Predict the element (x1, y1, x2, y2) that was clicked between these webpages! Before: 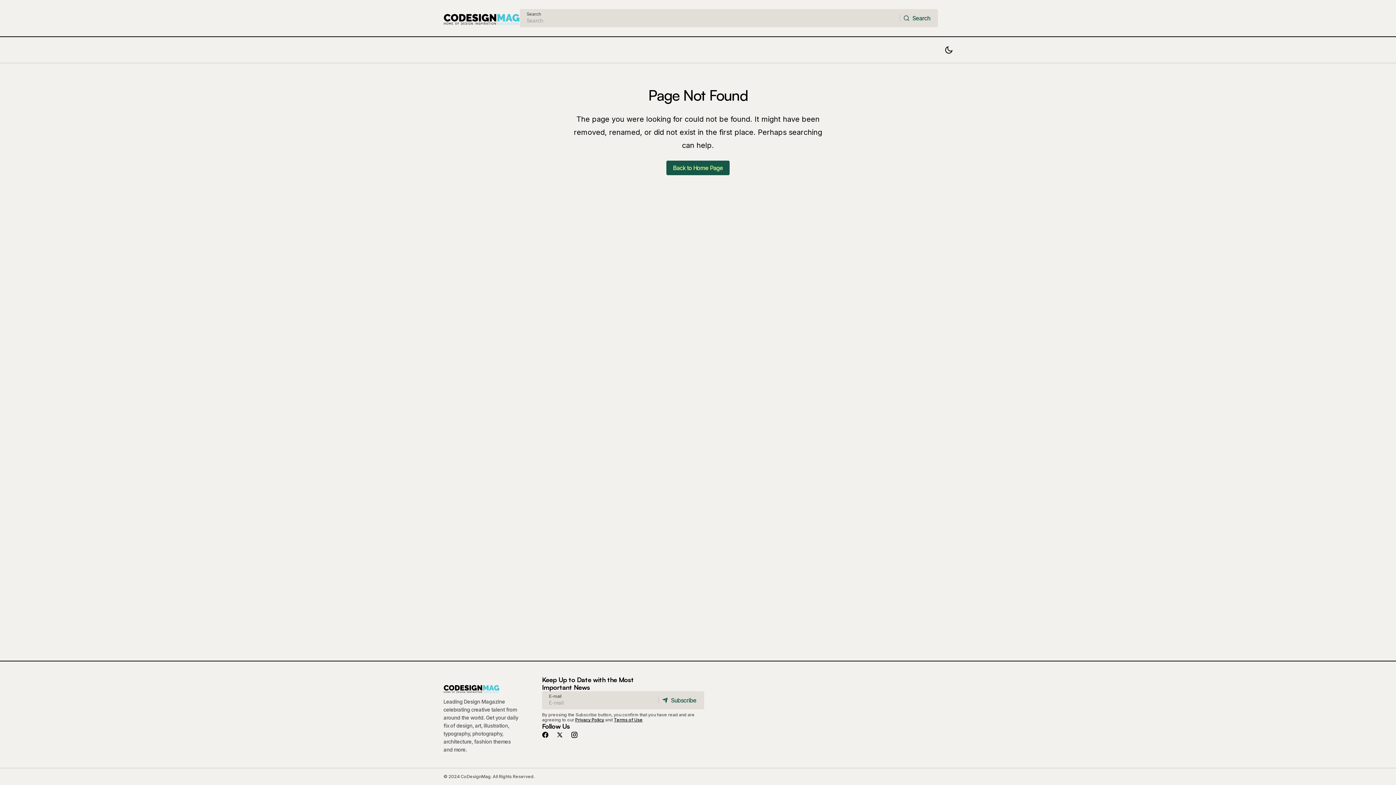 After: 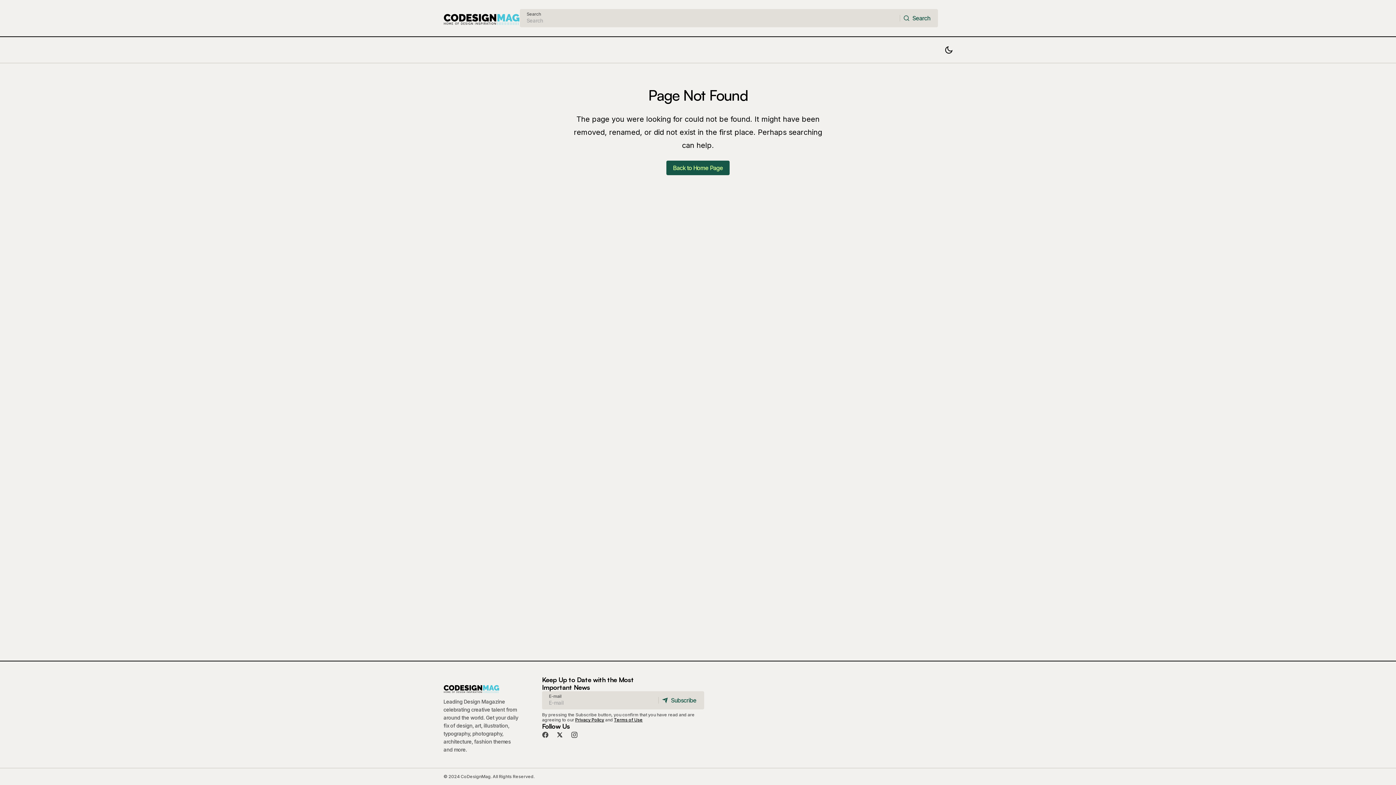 Action: bbox: (552, 728, 567, 742)